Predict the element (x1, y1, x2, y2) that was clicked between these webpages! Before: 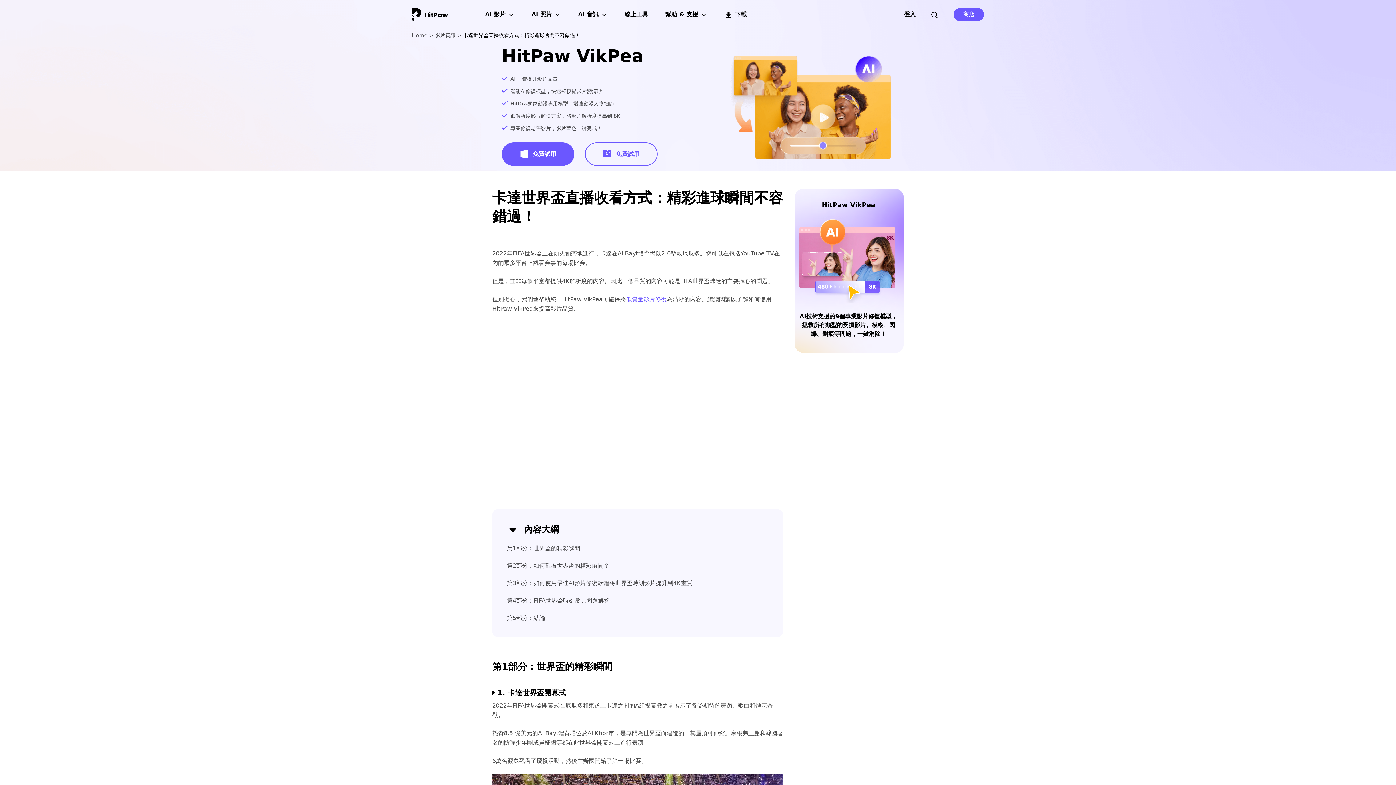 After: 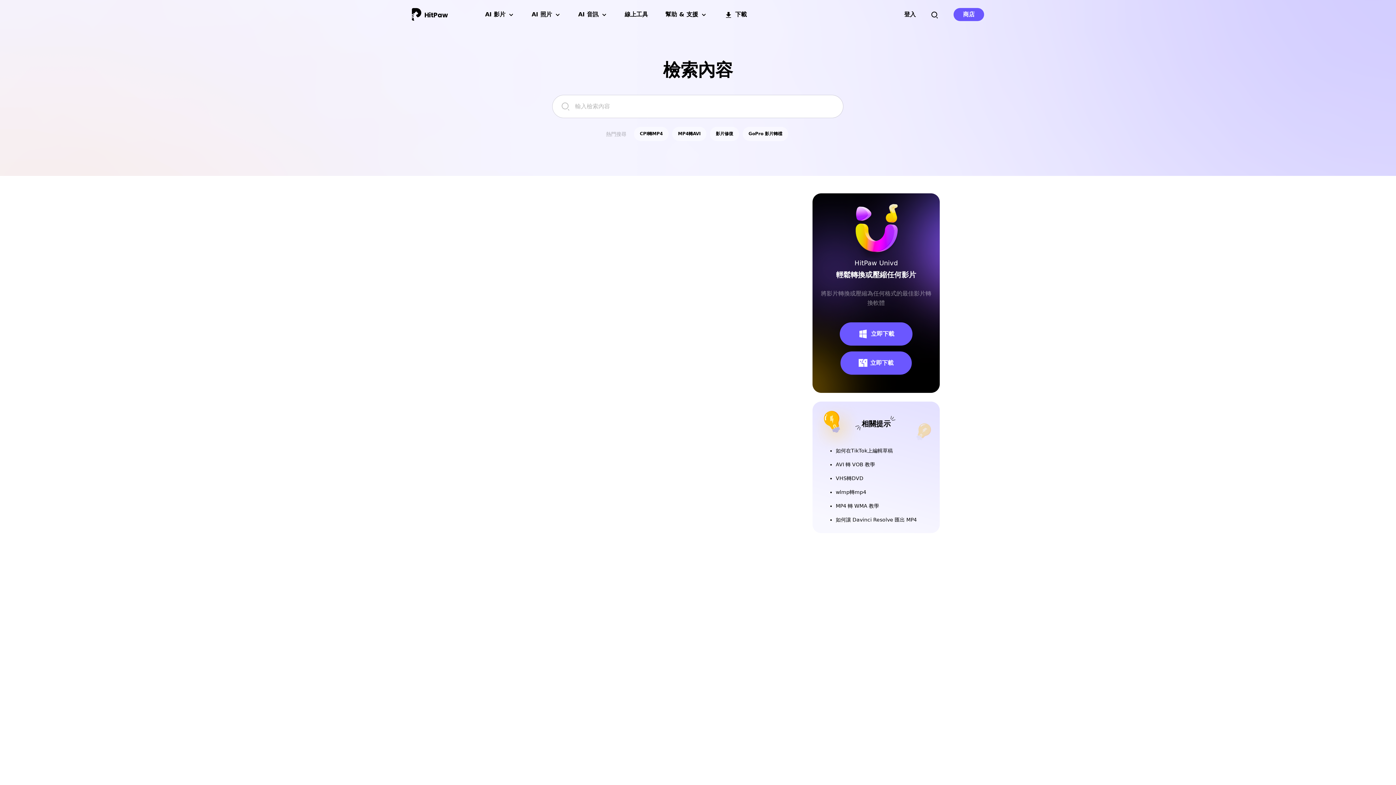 Action: bbox: (924, 0, 945, 29)